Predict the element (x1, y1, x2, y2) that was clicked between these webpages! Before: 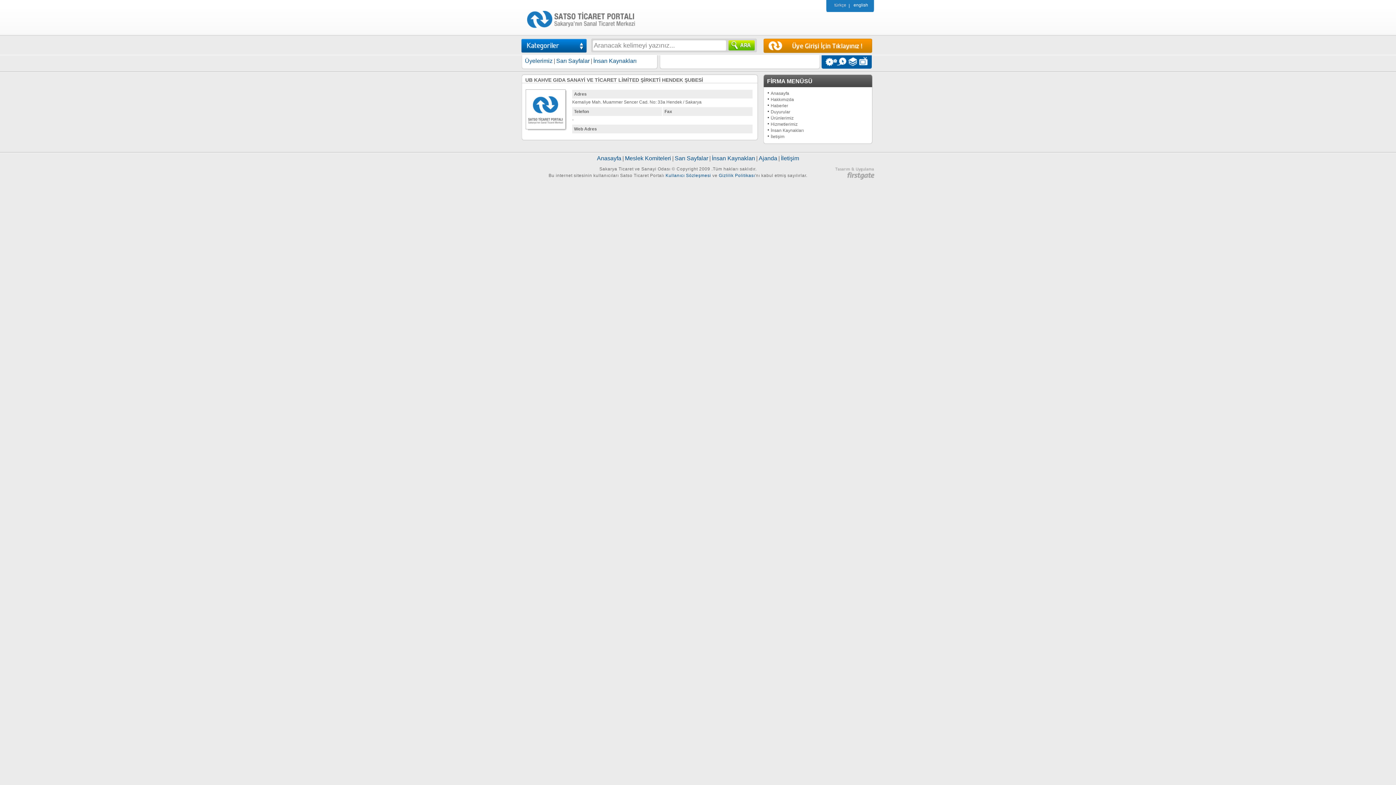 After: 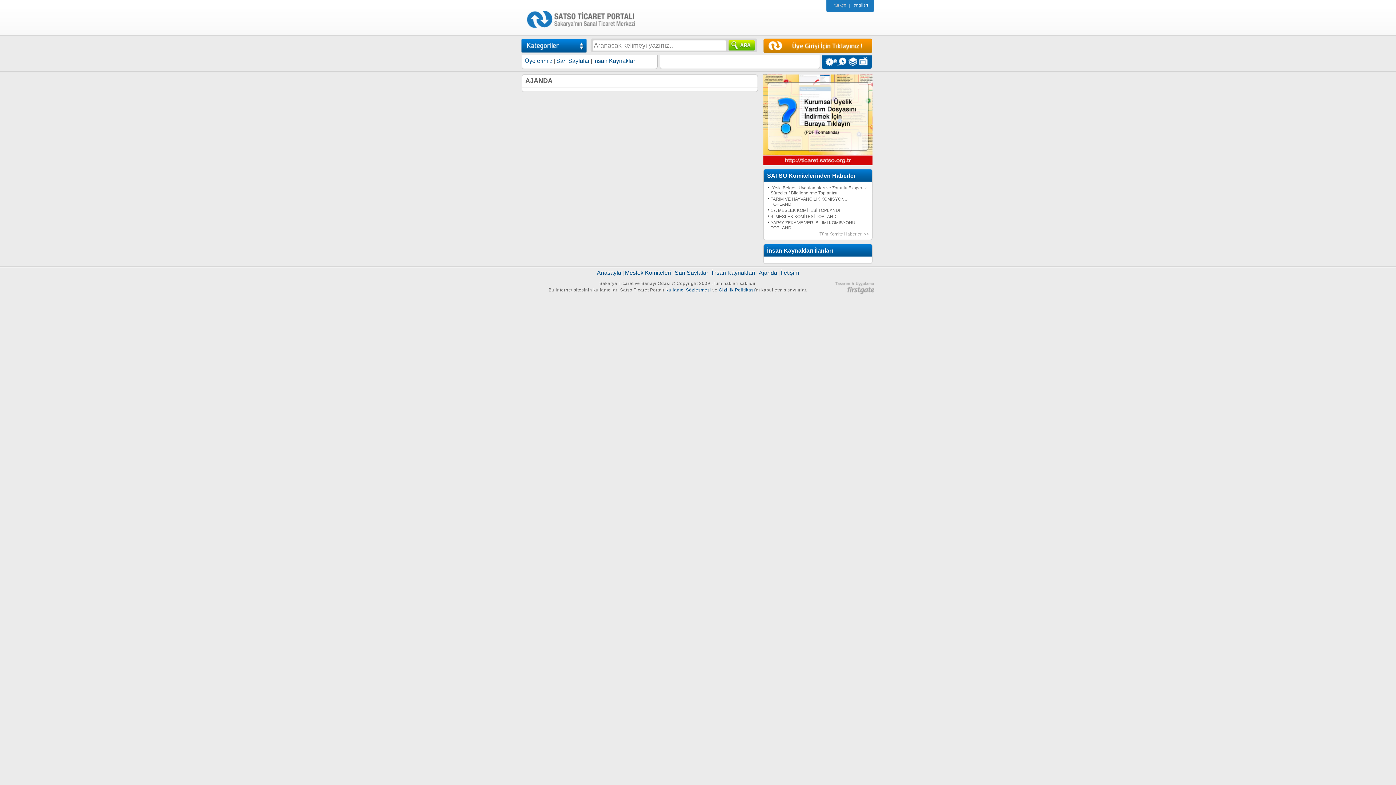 Action: label: Ajanda bbox: (758, 155, 777, 161)